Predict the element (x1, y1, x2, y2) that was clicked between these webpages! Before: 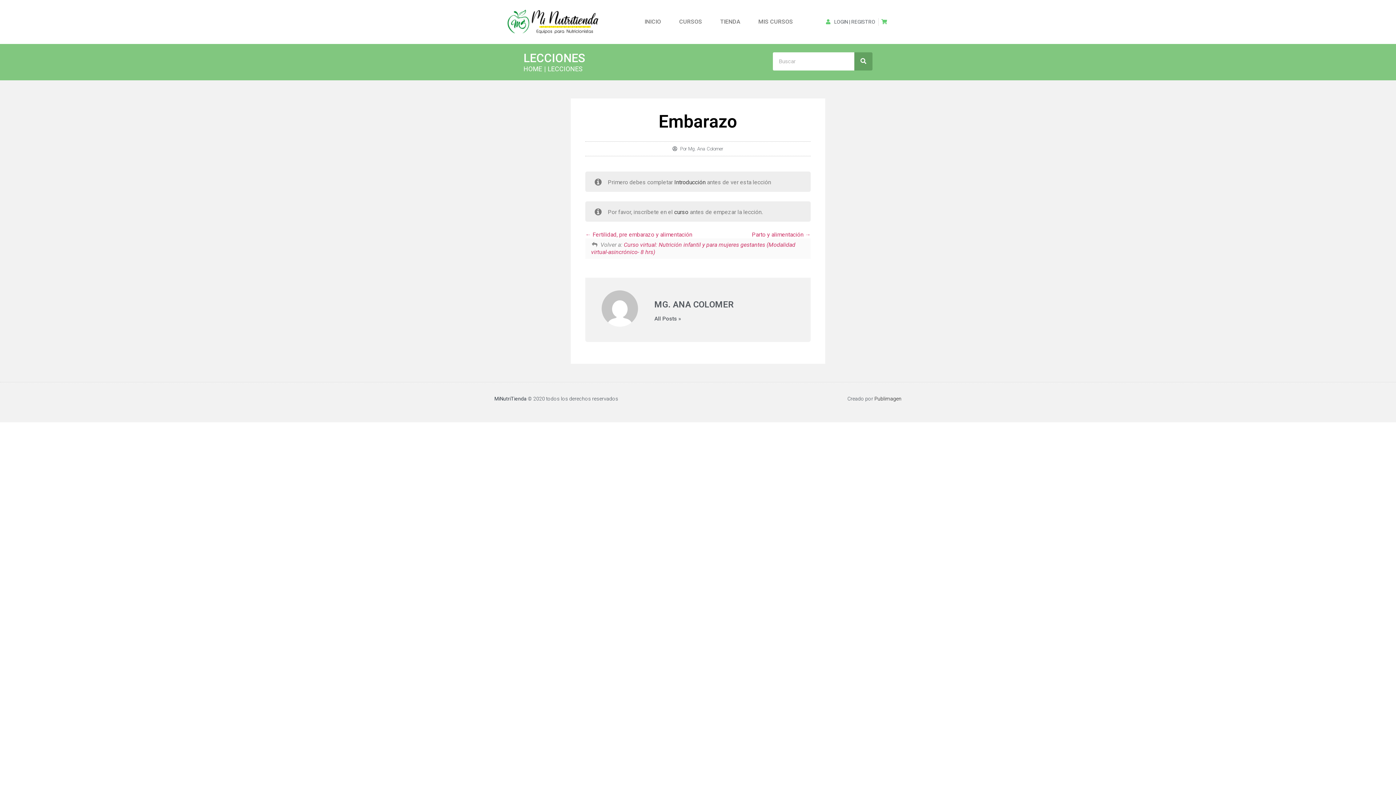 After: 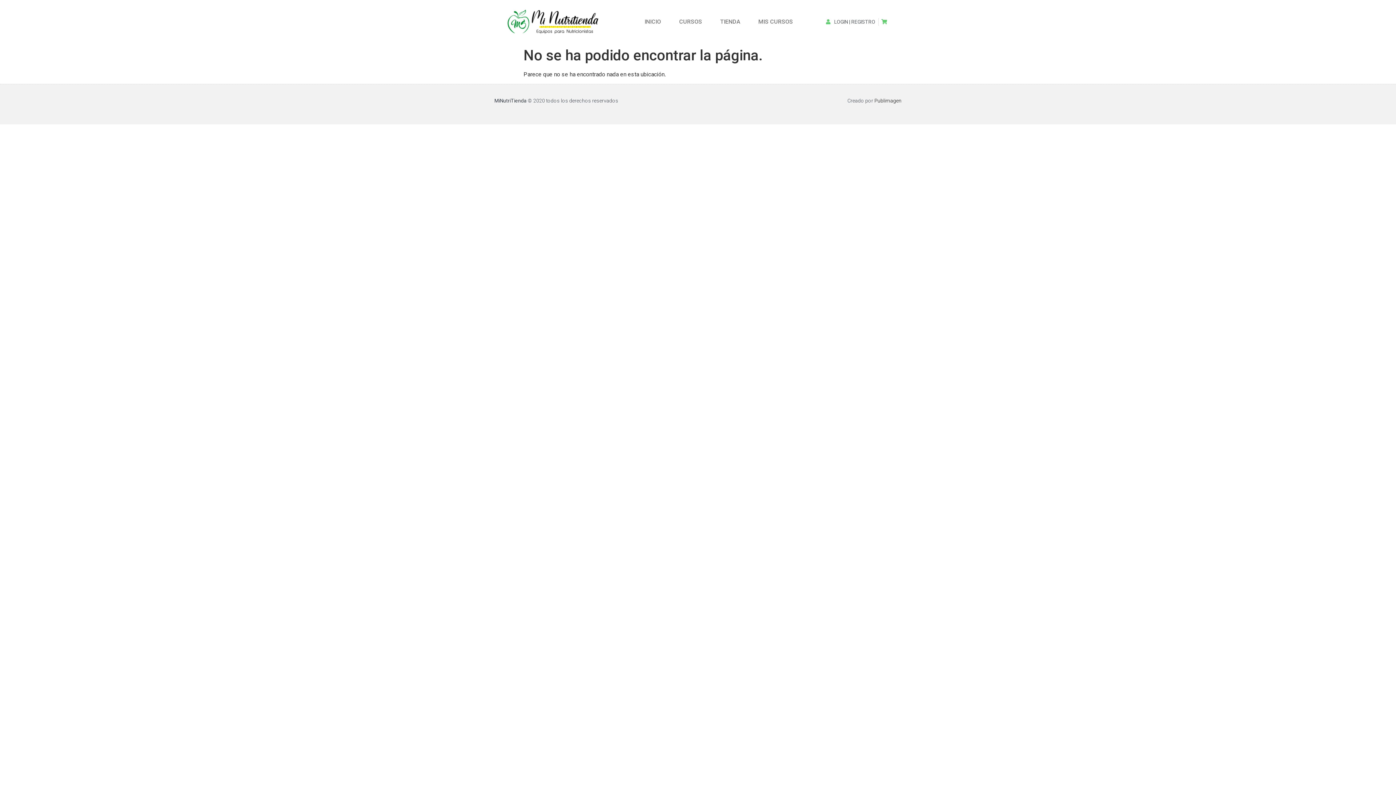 Action: label: All Posts » bbox: (654, 316, 681, 321)